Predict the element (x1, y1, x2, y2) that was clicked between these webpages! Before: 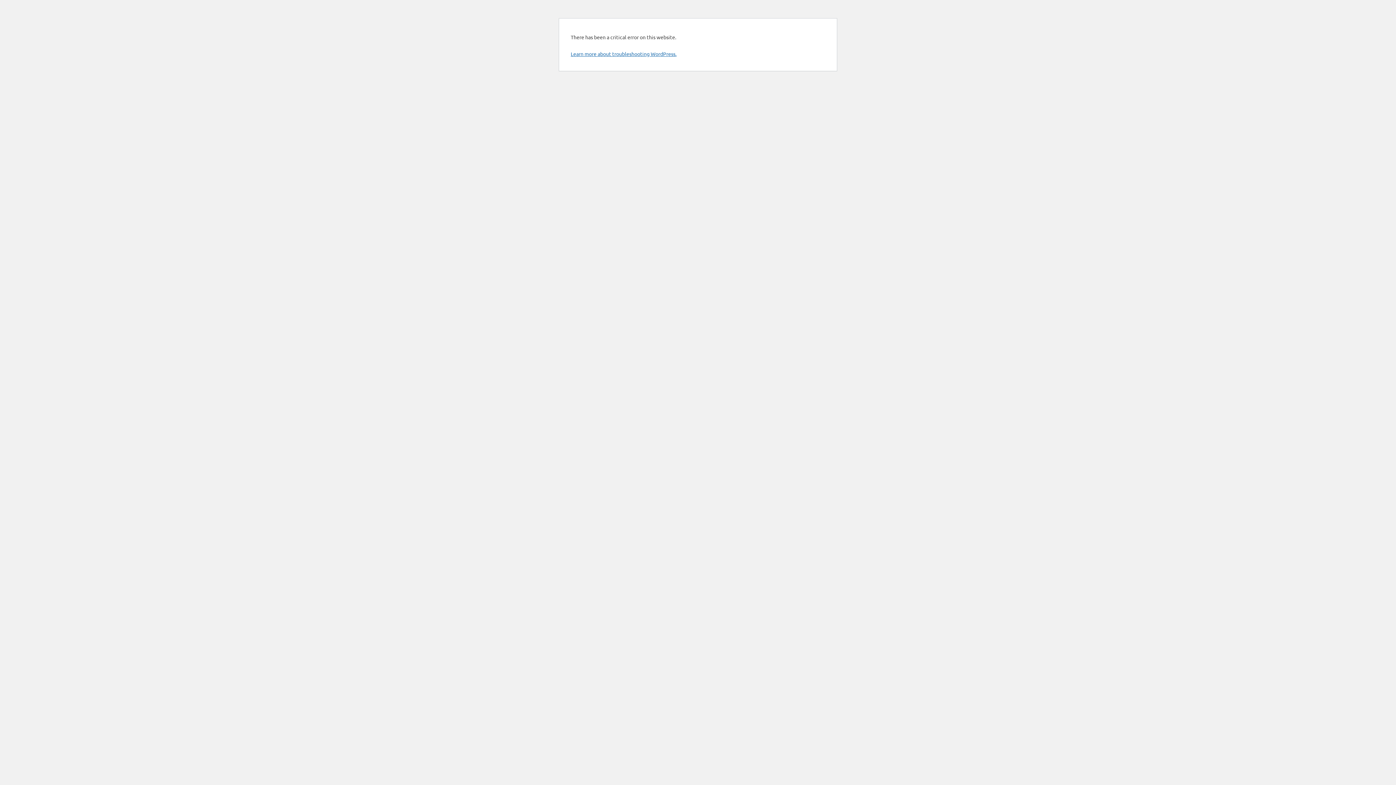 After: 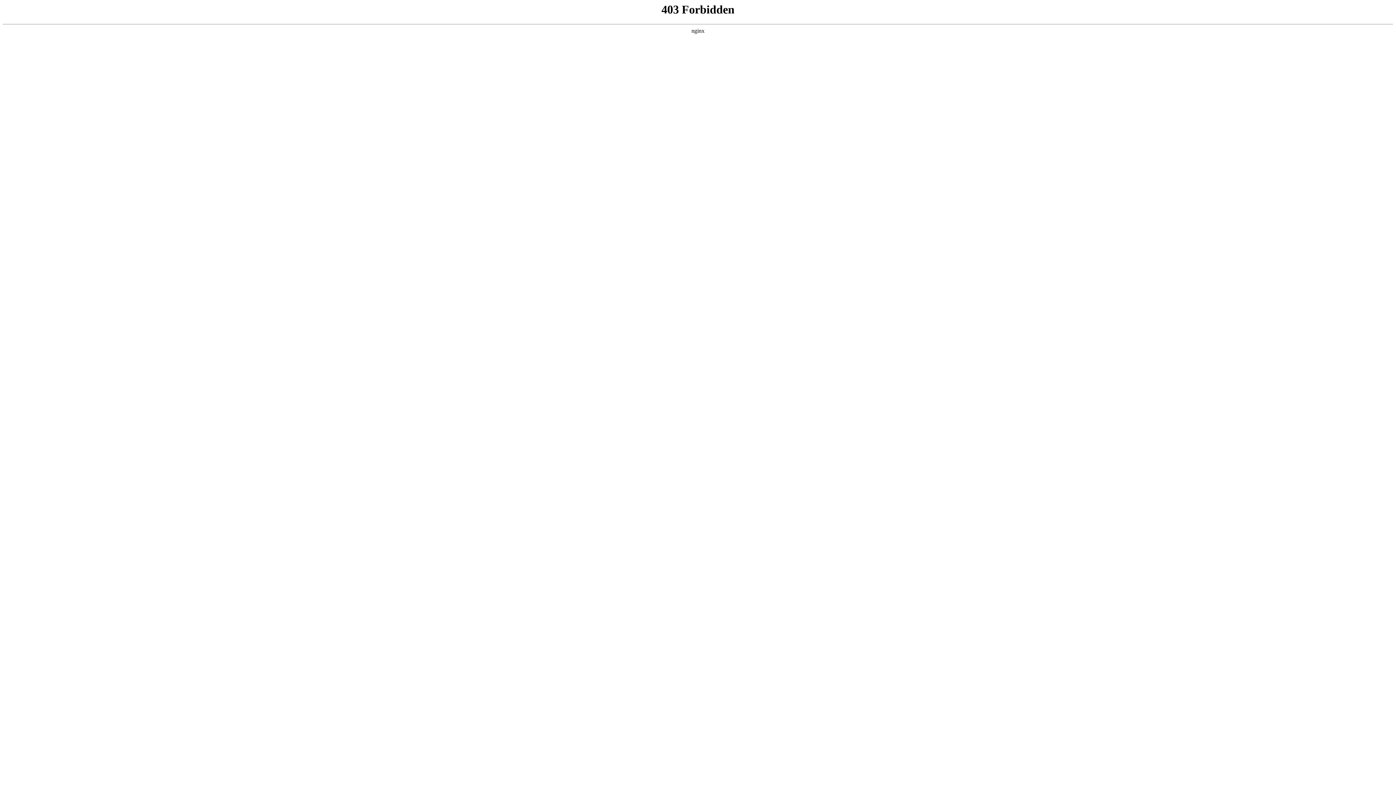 Action: label: Learn more about troubleshooting WordPress. bbox: (570, 50, 676, 57)